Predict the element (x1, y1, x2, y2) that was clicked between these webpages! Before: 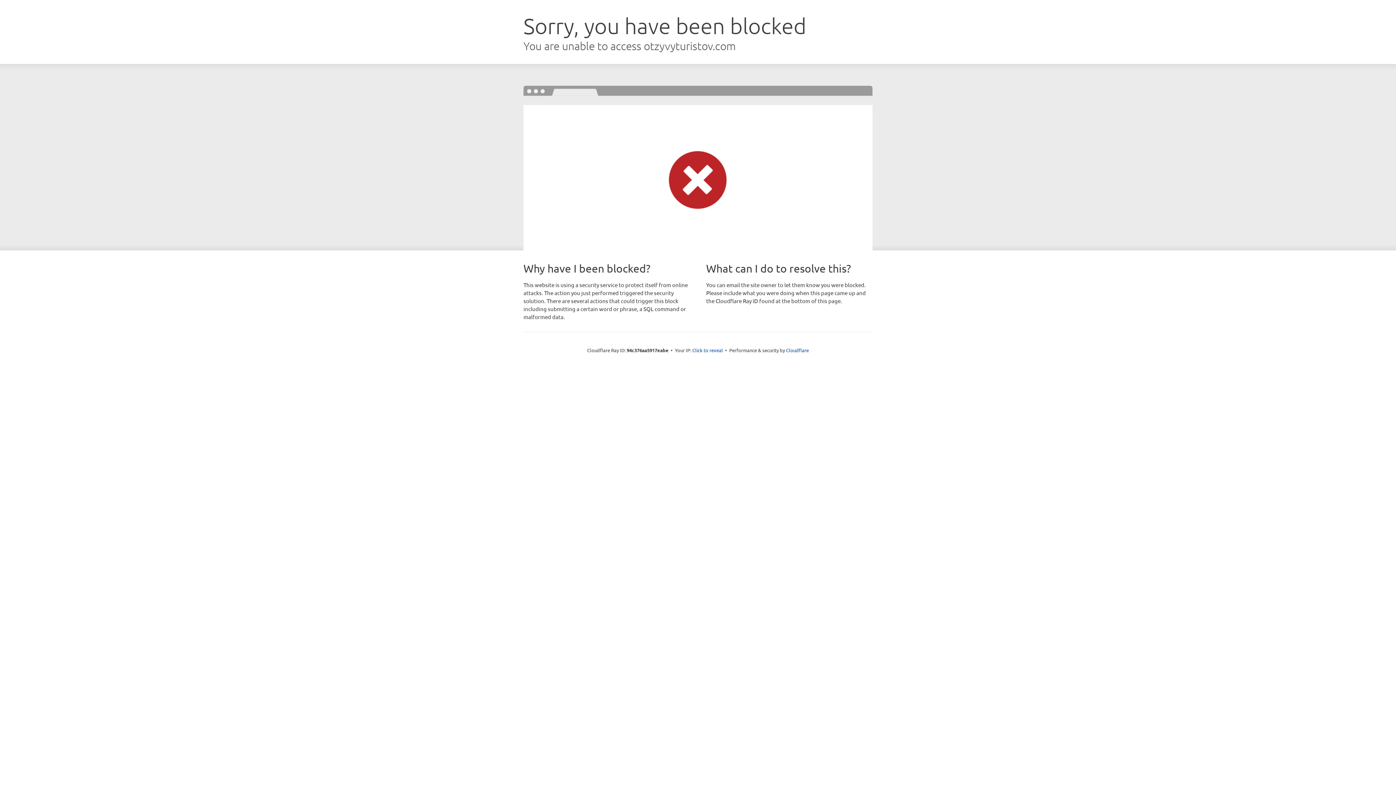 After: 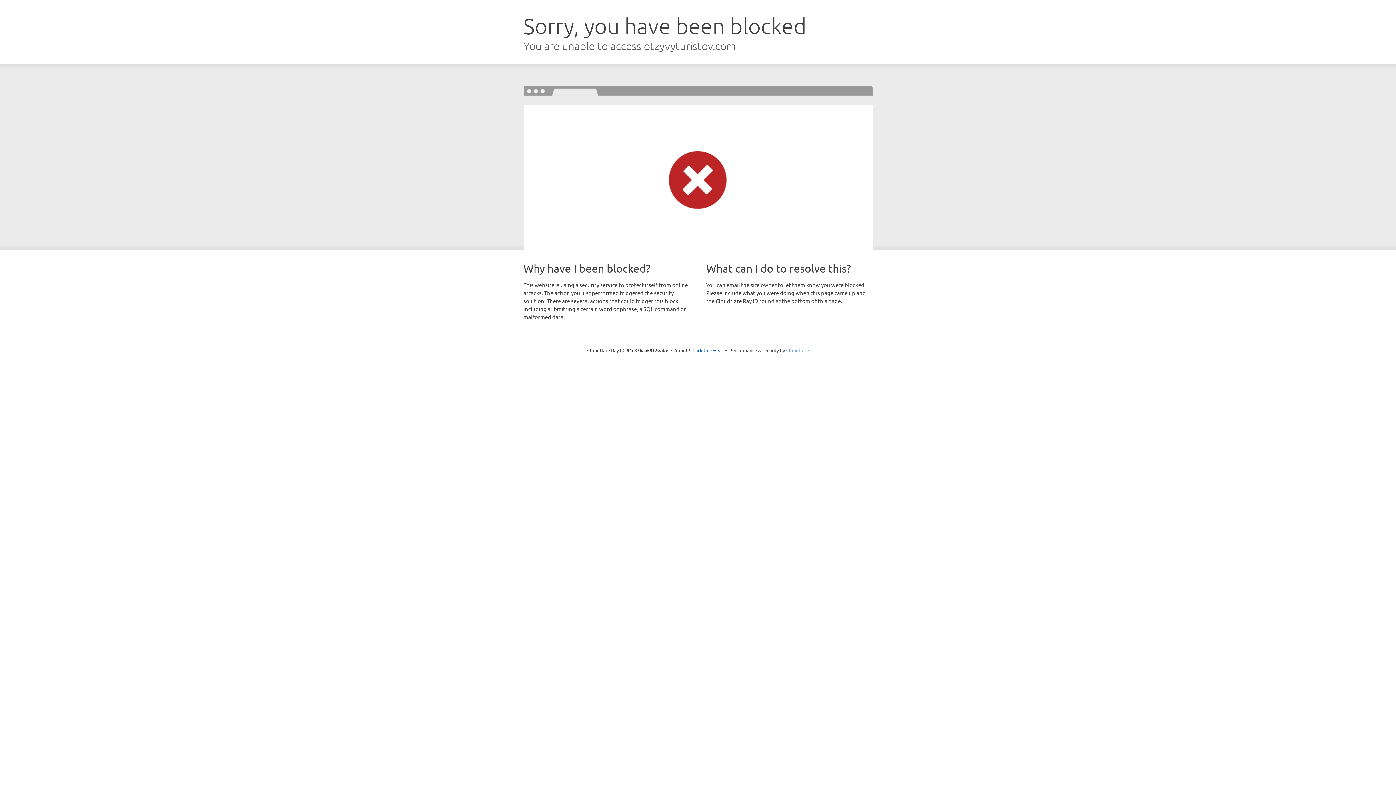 Action: bbox: (786, 347, 809, 353) label: Cloudflare